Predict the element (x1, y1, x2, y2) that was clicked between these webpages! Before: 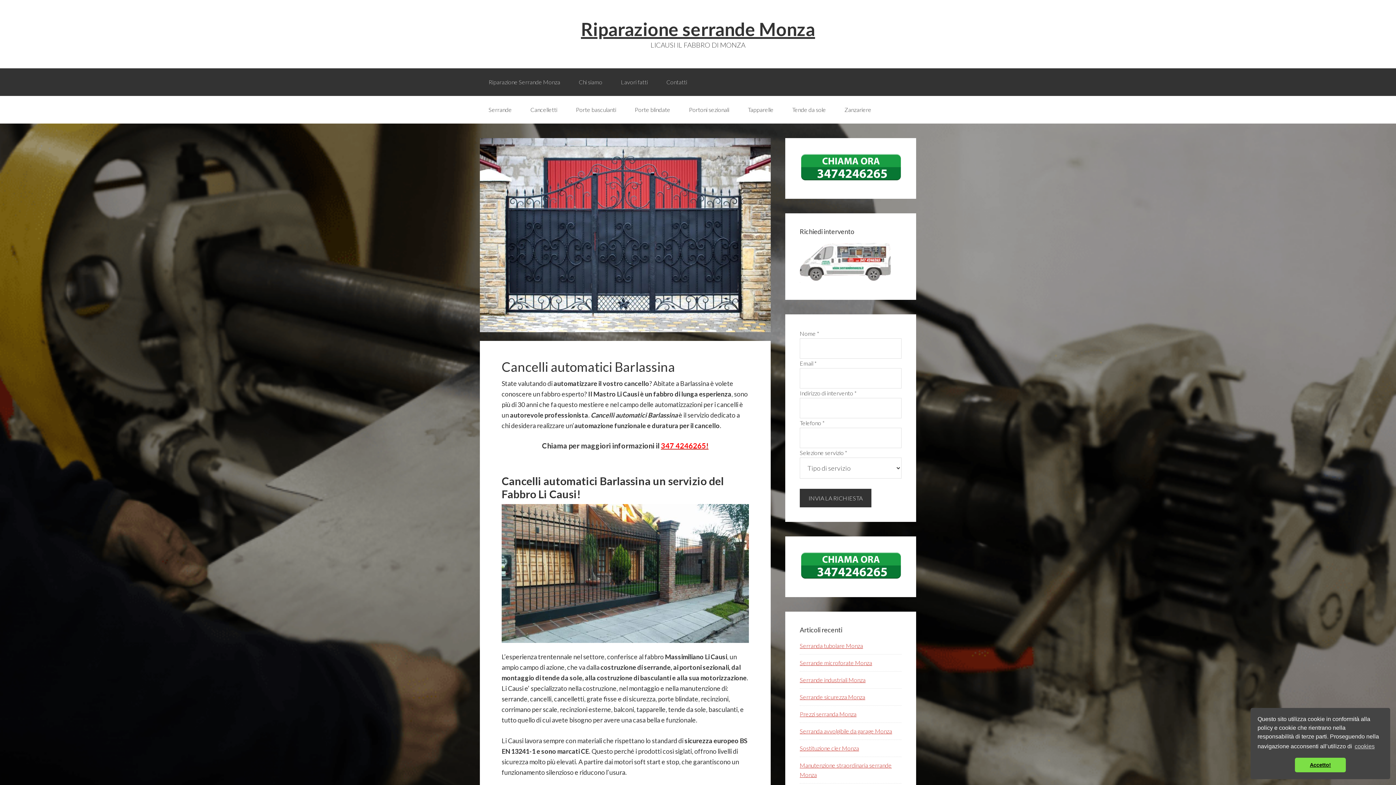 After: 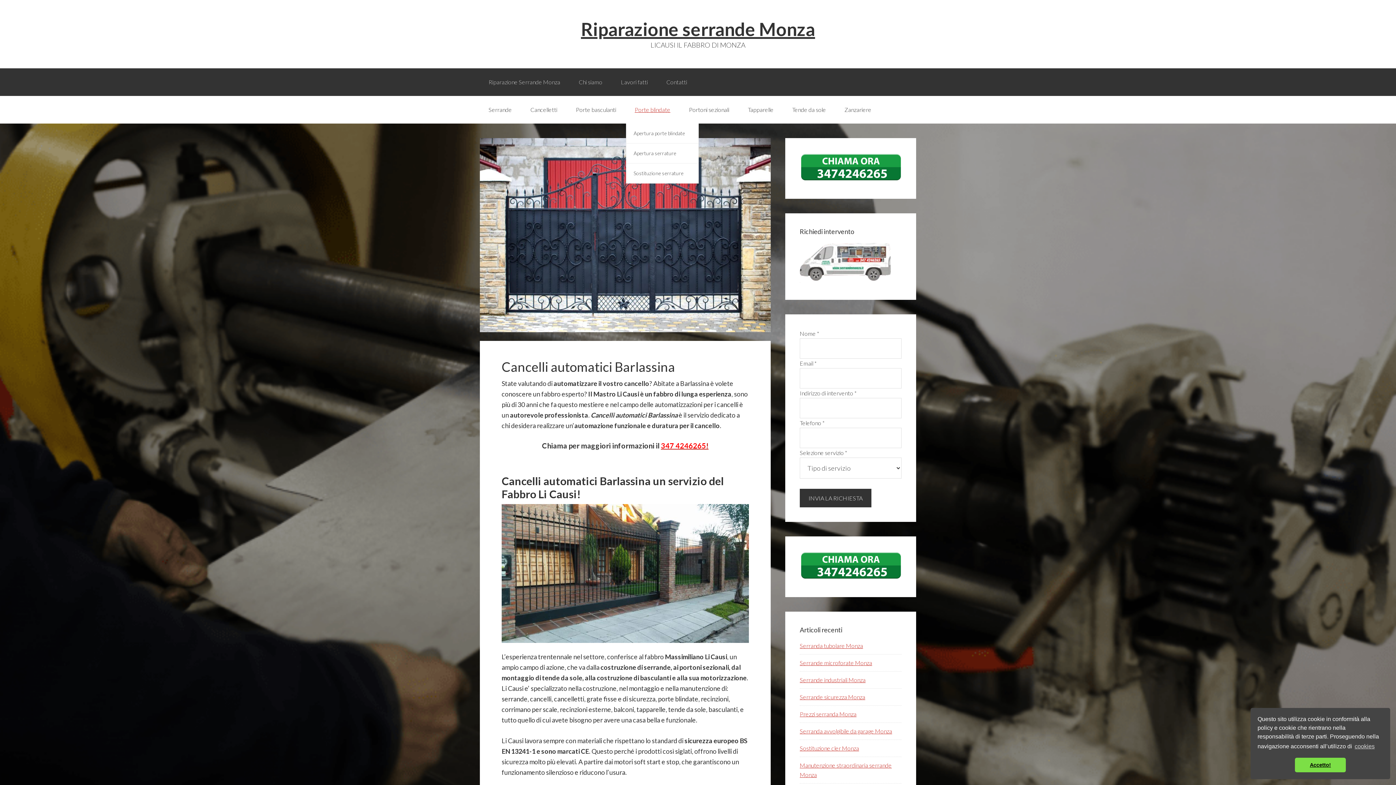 Action: label: Porte blindate bbox: (626, 96, 679, 123)